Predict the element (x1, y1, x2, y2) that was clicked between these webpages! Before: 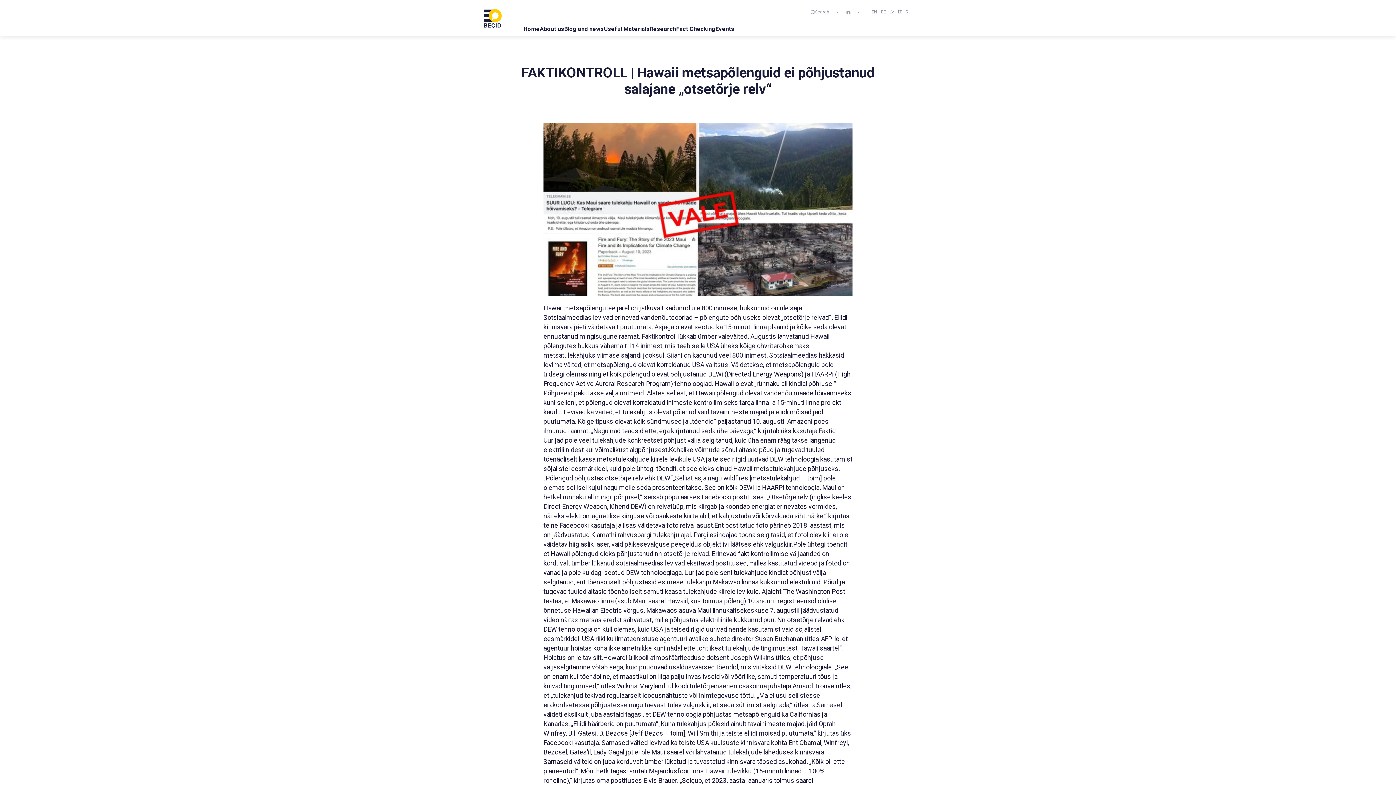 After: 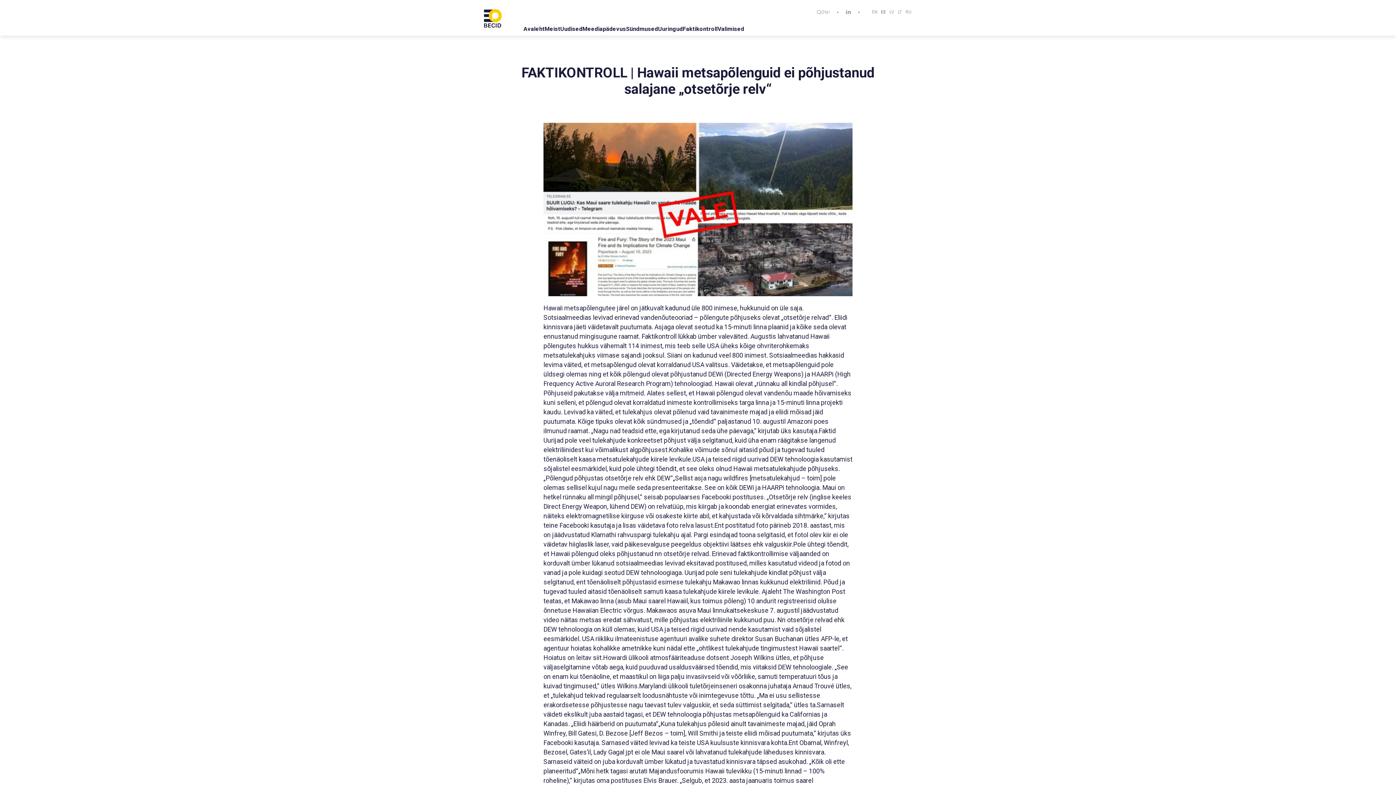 Action: bbox: (879, 9, 888, 15) label: EE